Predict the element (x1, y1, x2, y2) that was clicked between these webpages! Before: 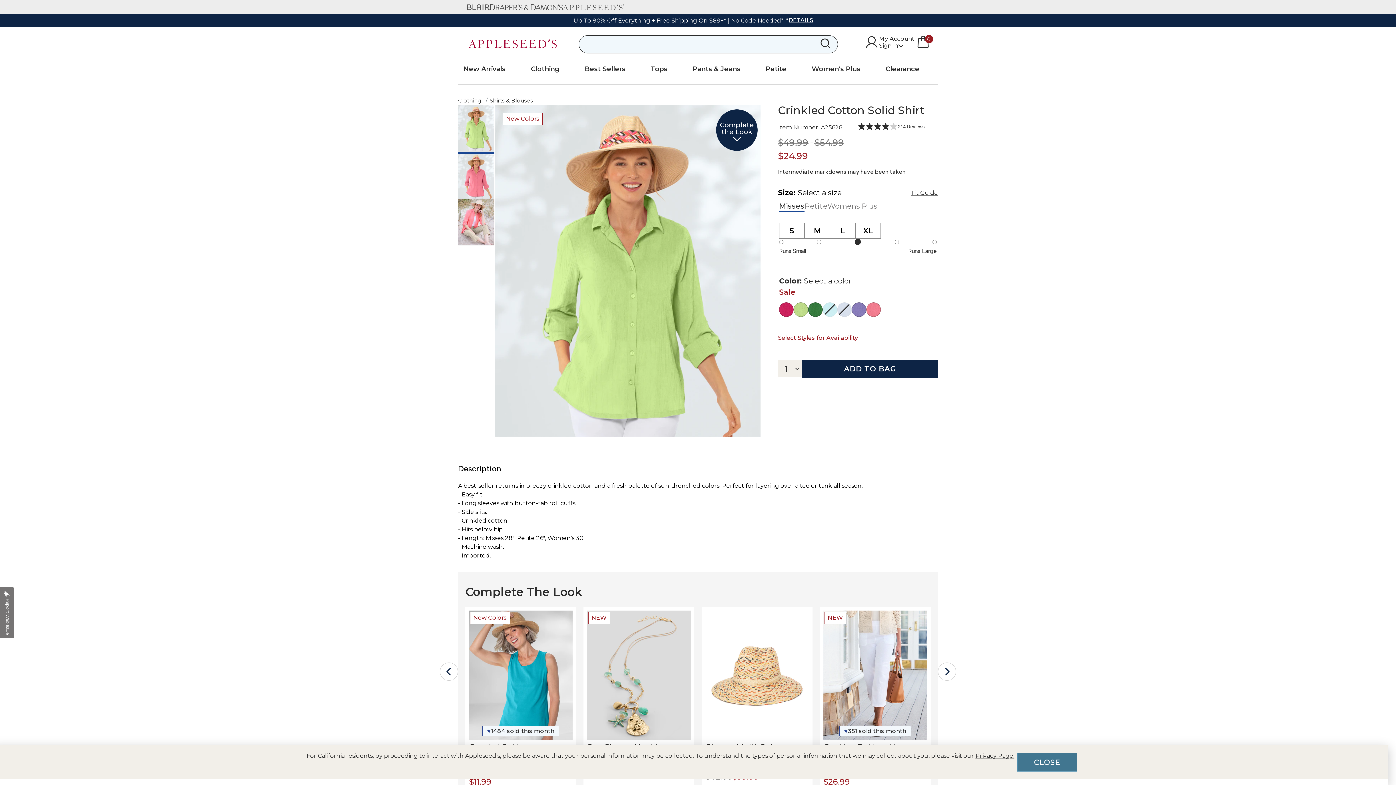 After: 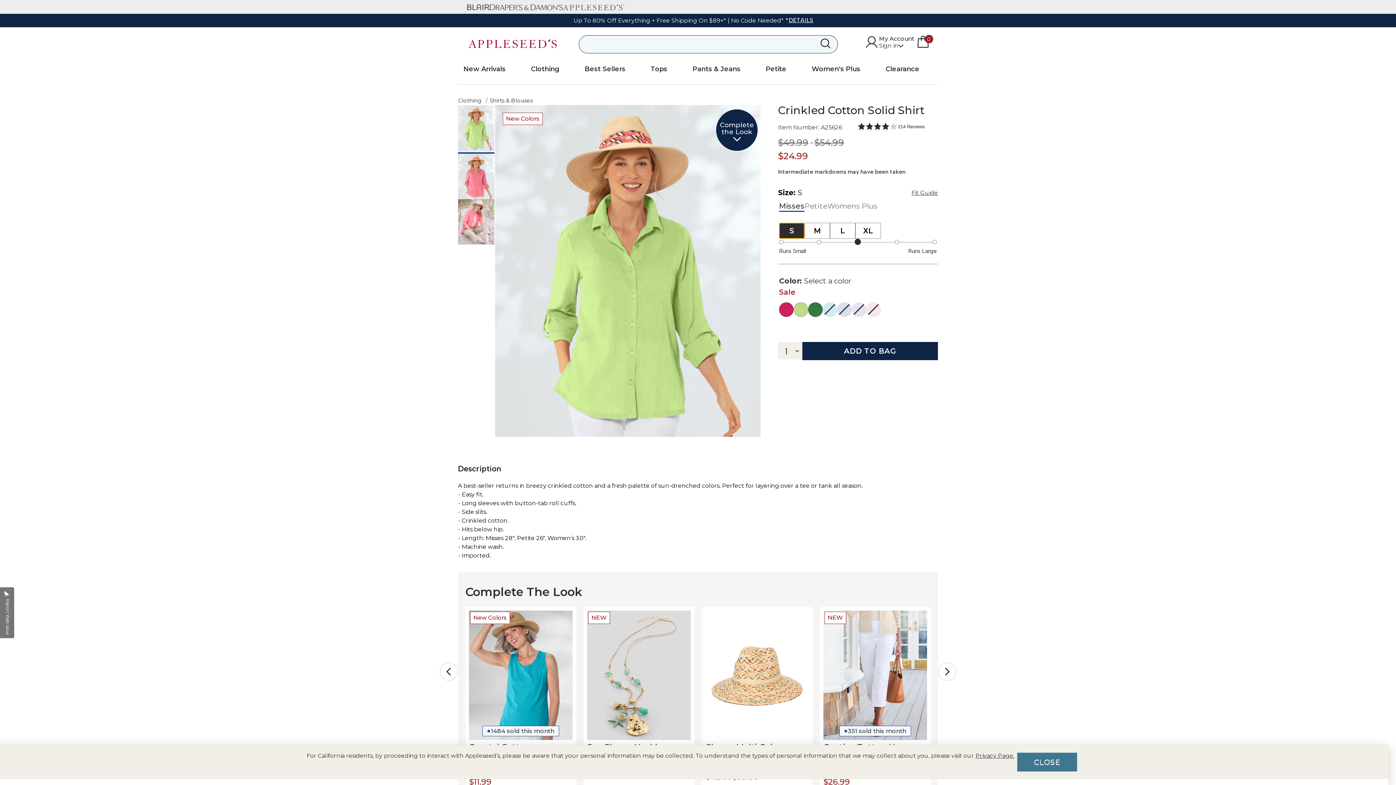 Action: label: Select Size S bbox: (779, 222, 804, 238)